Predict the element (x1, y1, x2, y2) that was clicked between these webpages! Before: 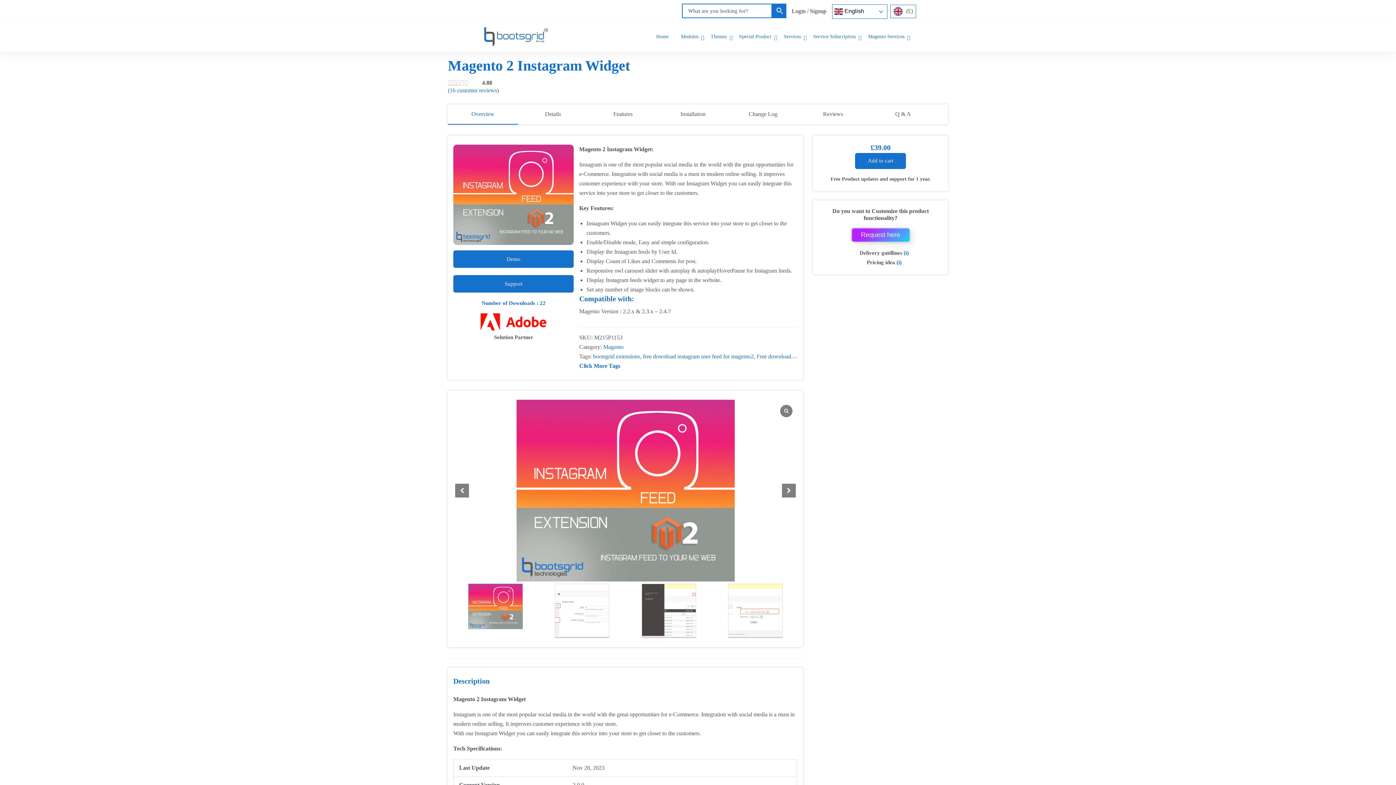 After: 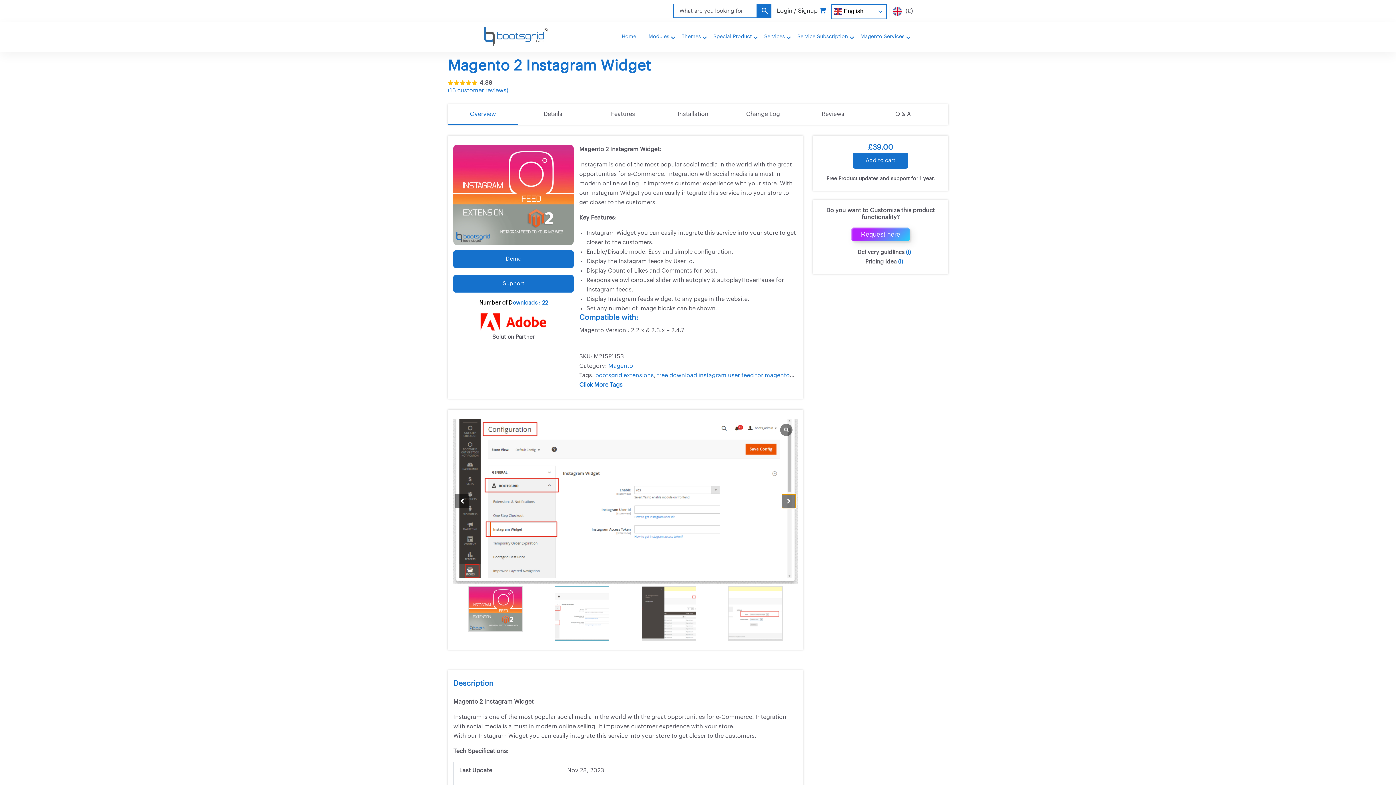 Action: label: Next slide bbox: (782, 483, 795, 497)